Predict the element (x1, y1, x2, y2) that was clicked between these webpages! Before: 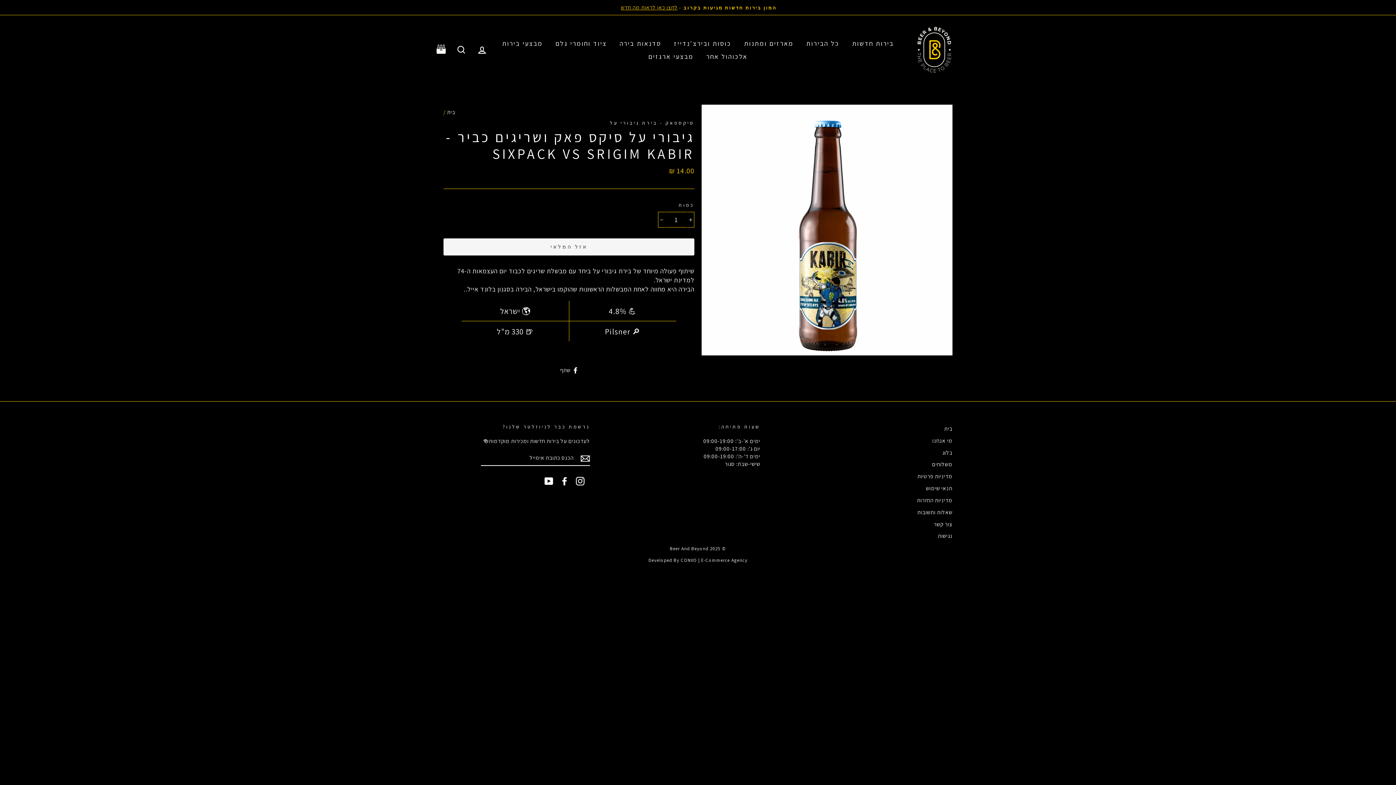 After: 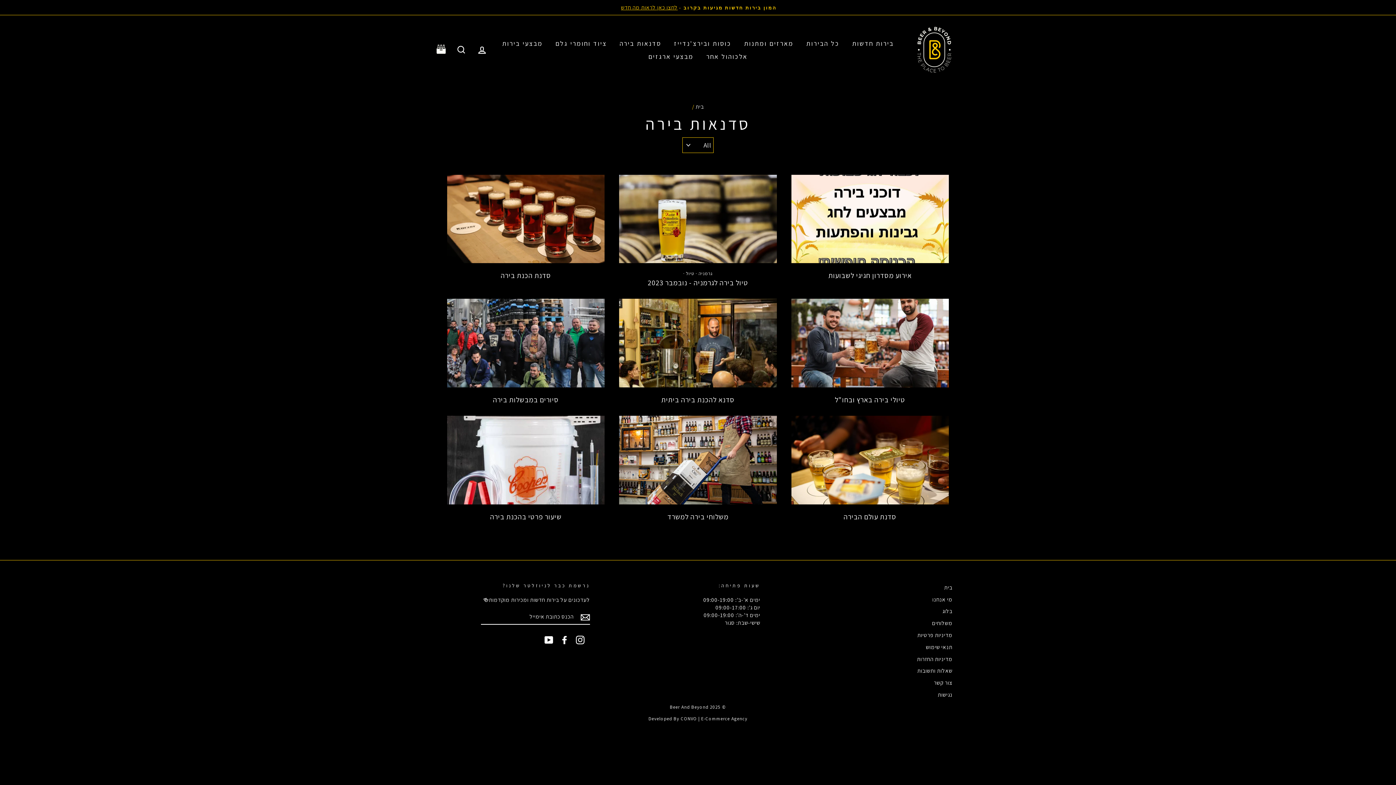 Action: label: בלוג bbox: (942, 447, 952, 458)